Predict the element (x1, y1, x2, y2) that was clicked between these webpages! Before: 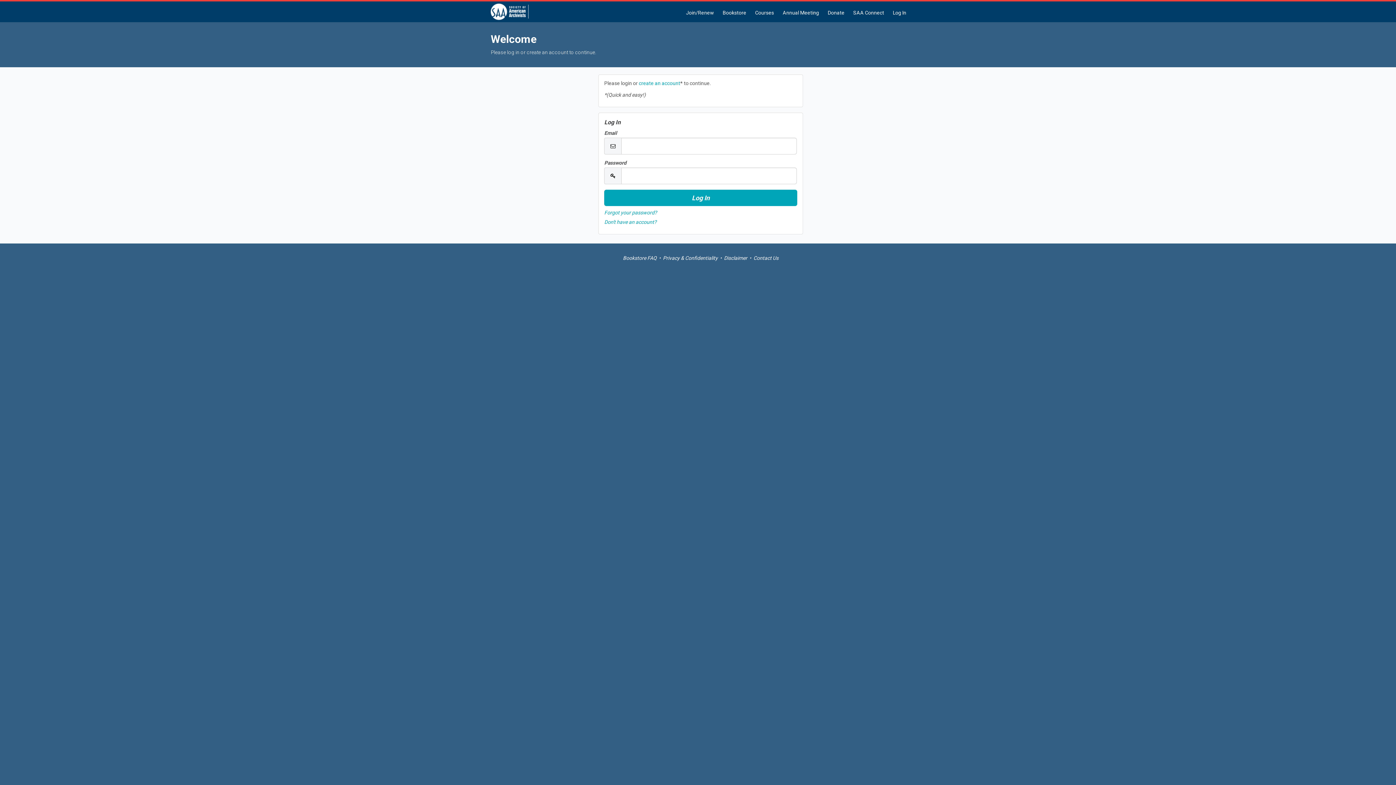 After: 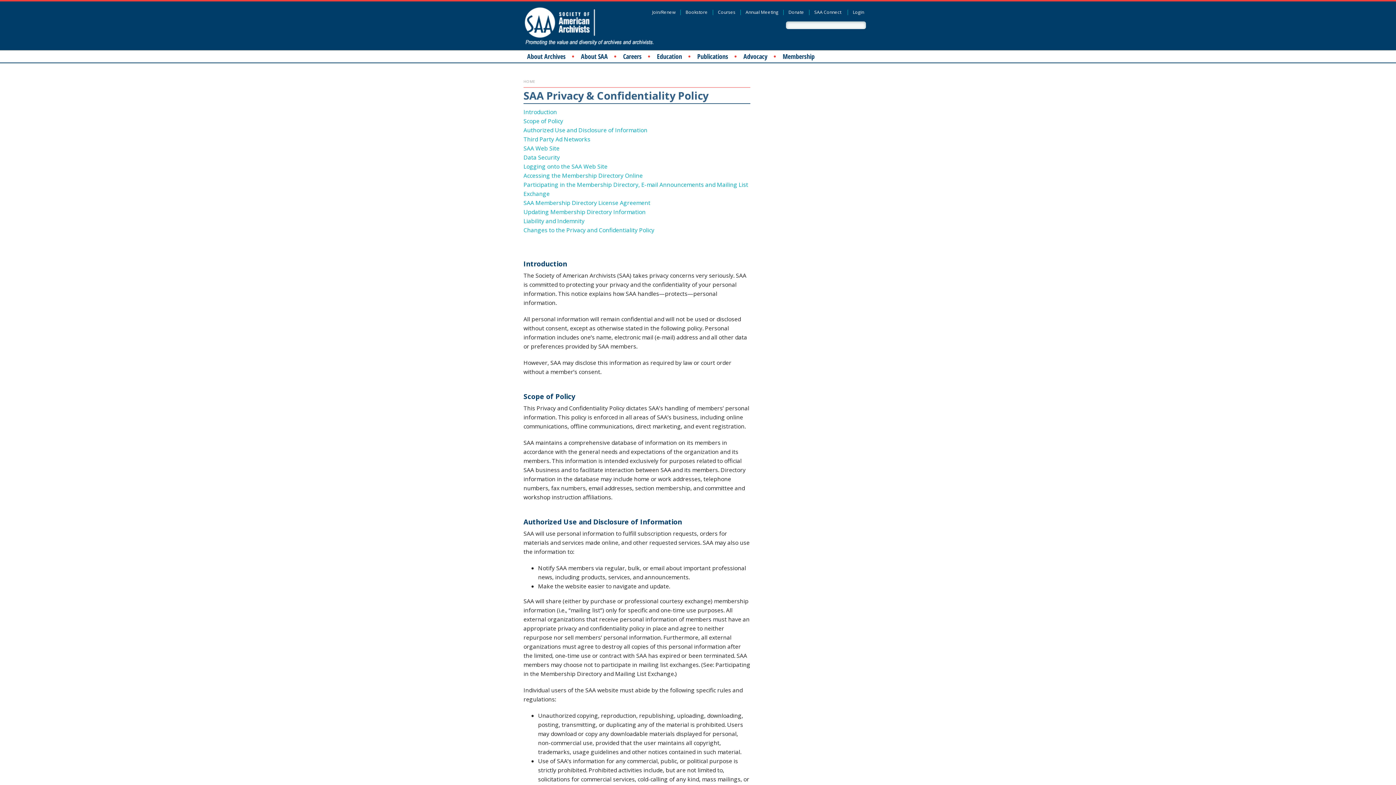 Action: bbox: (663, 255, 718, 261) label: Privacy & Confidentiality